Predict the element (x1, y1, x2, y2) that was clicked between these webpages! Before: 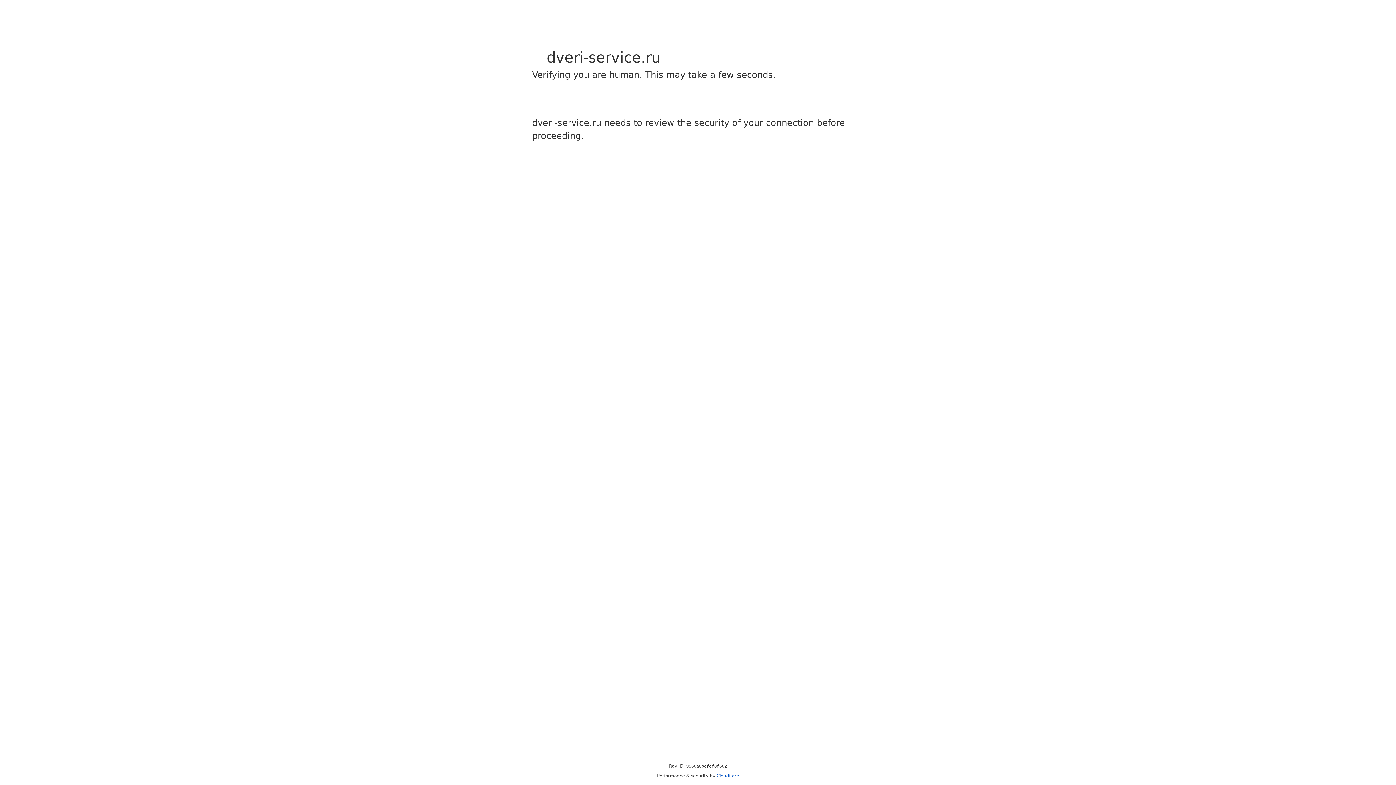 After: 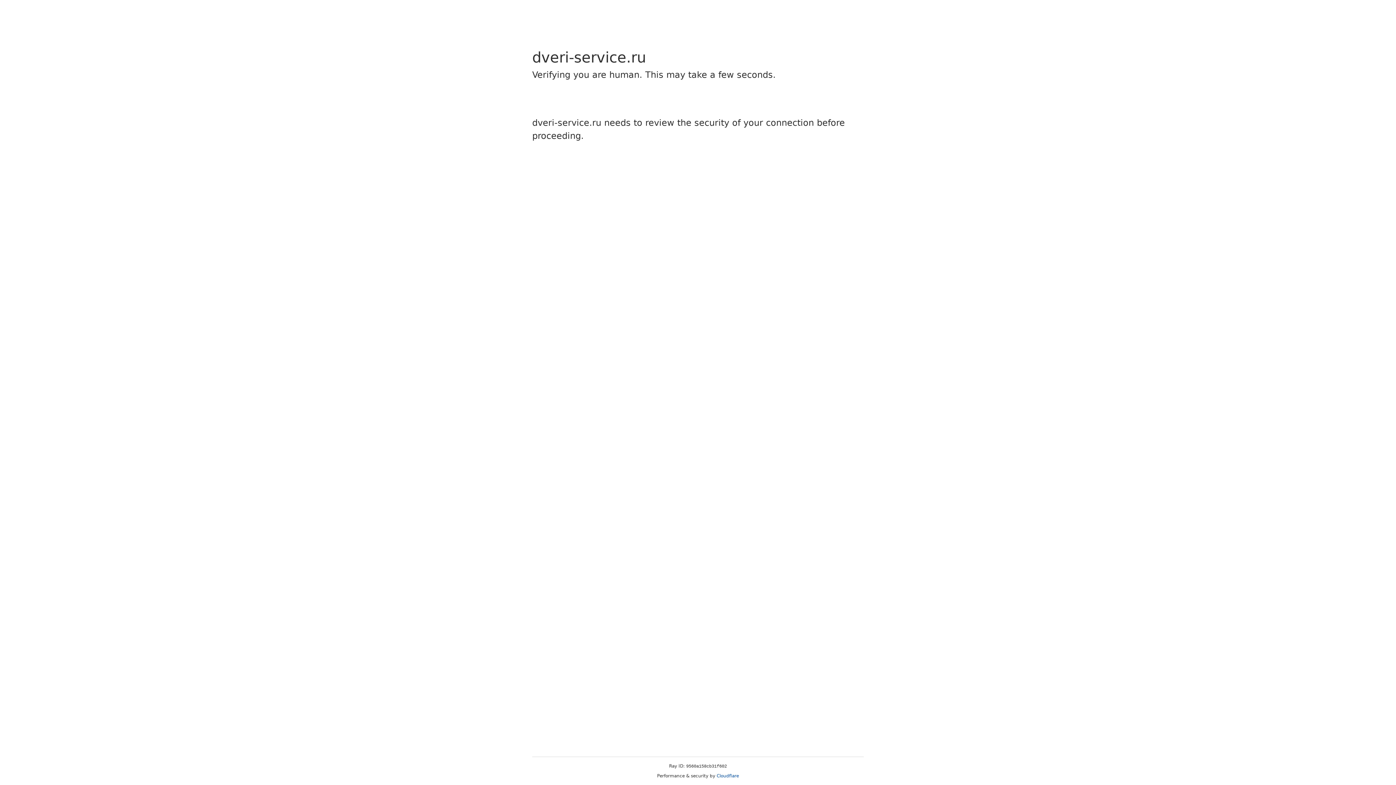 Action: bbox: (716, 773, 739, 778) label: Cloudflare